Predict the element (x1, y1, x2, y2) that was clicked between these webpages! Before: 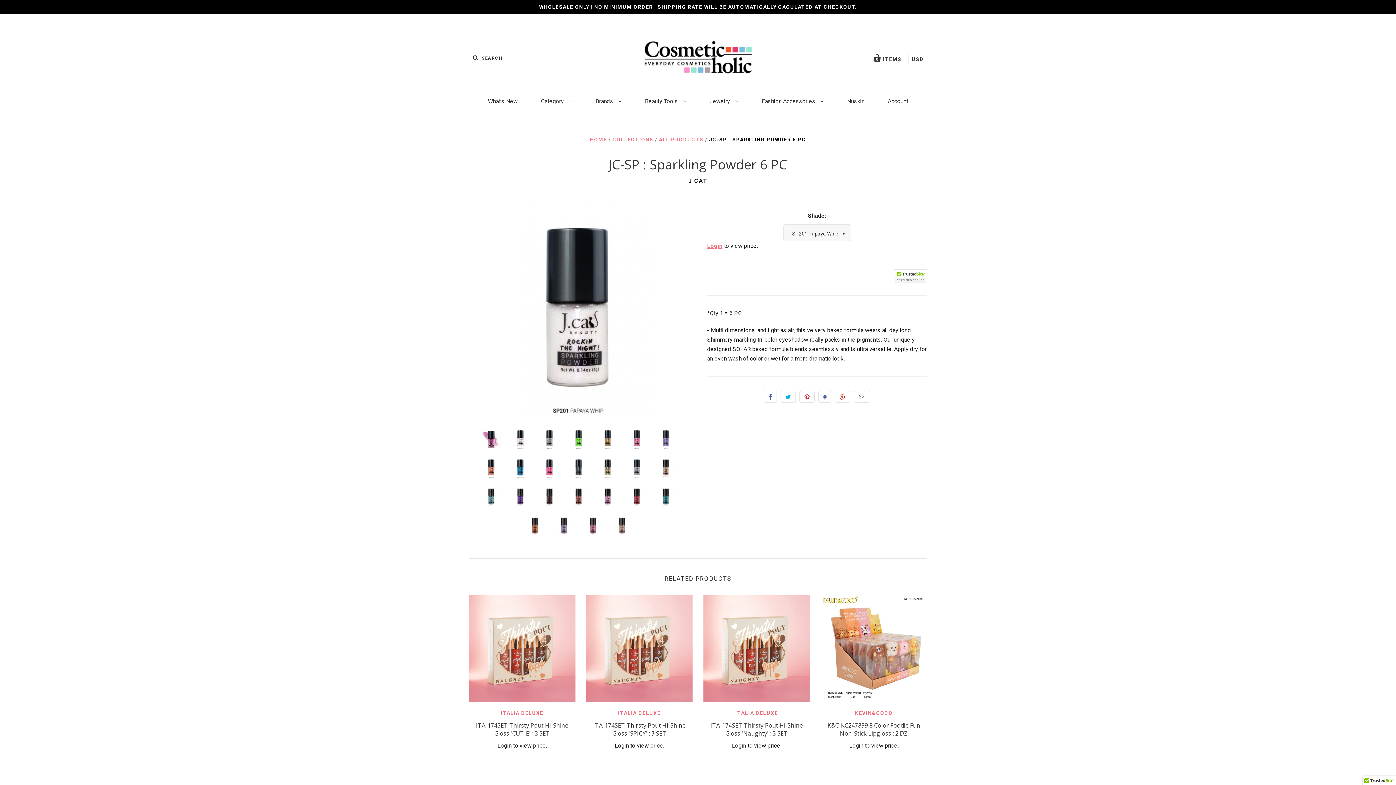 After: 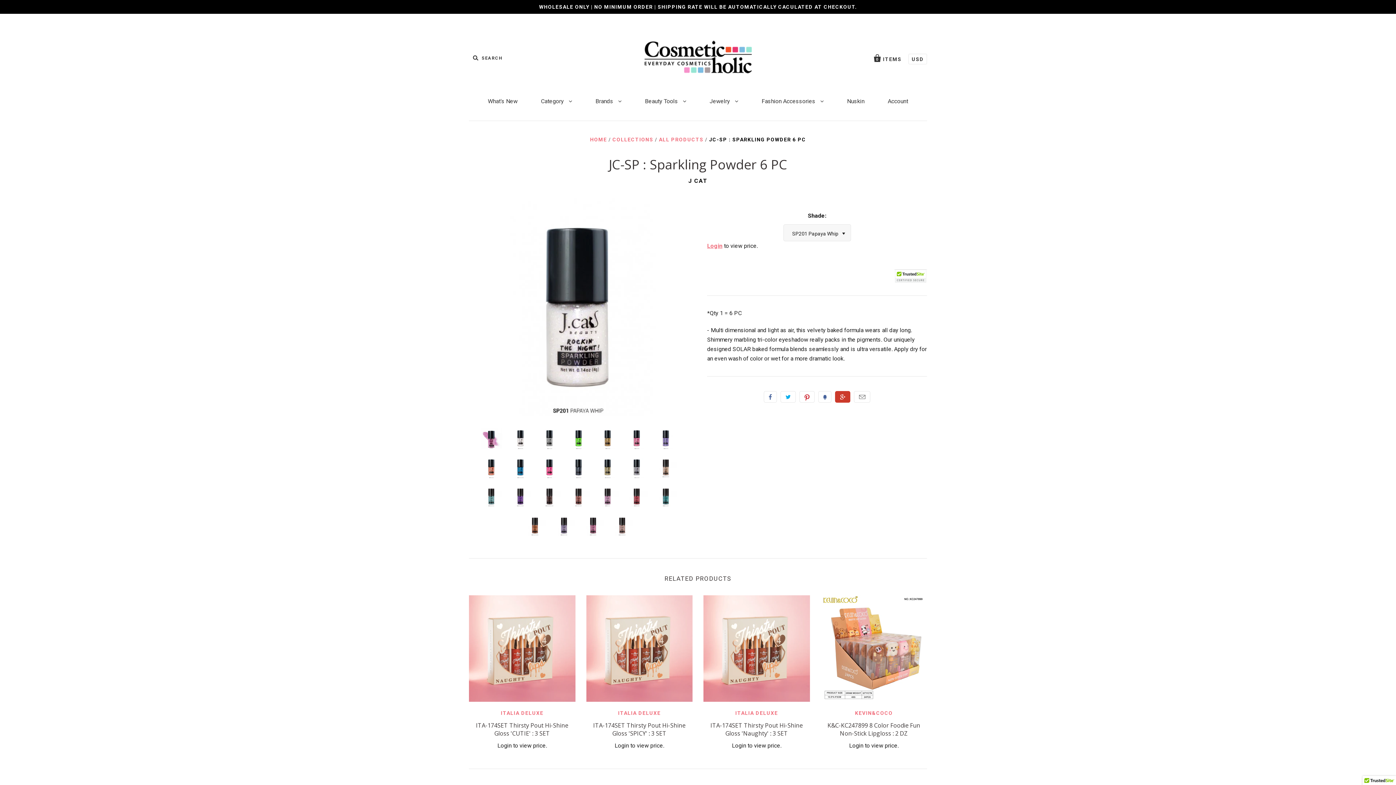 Action: label: +1 bbox: (835, 391, 850, 402)